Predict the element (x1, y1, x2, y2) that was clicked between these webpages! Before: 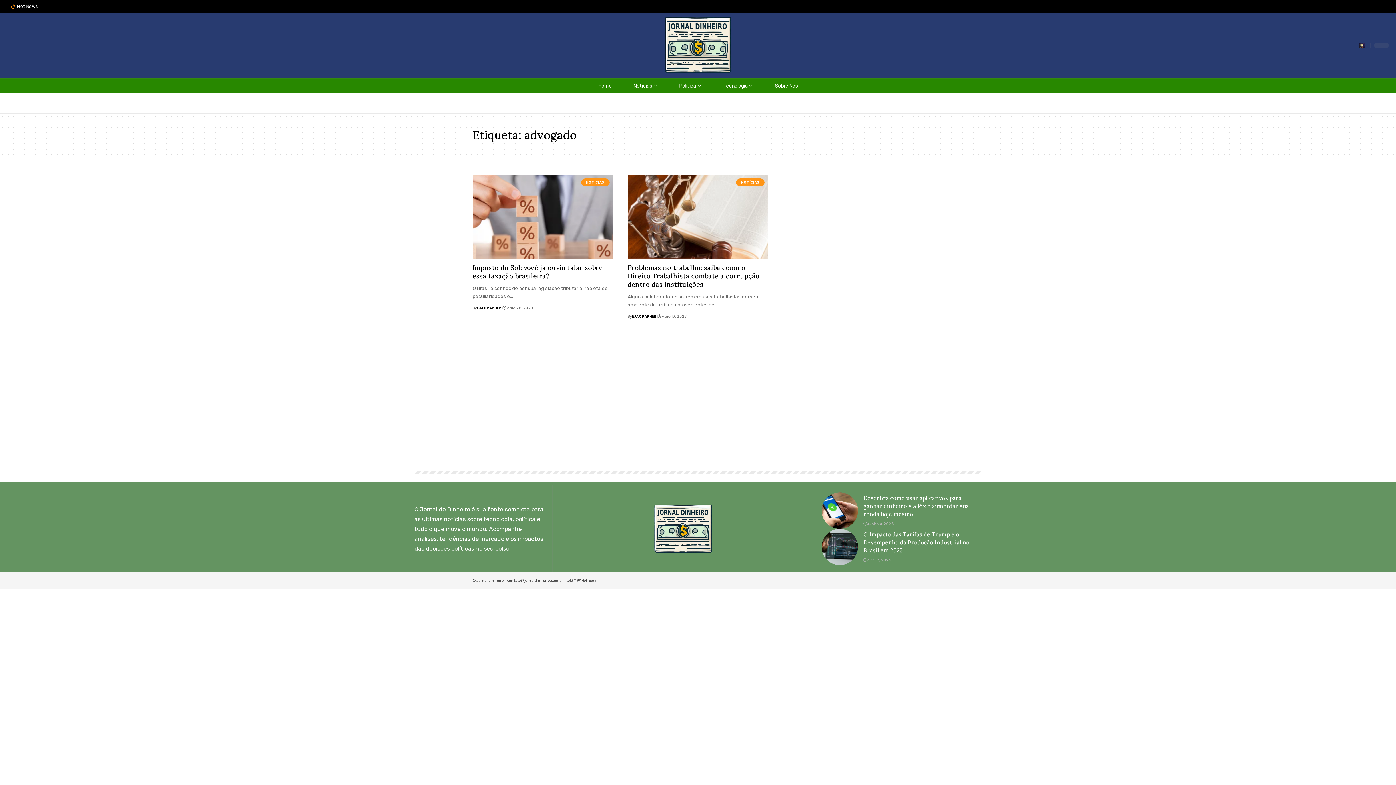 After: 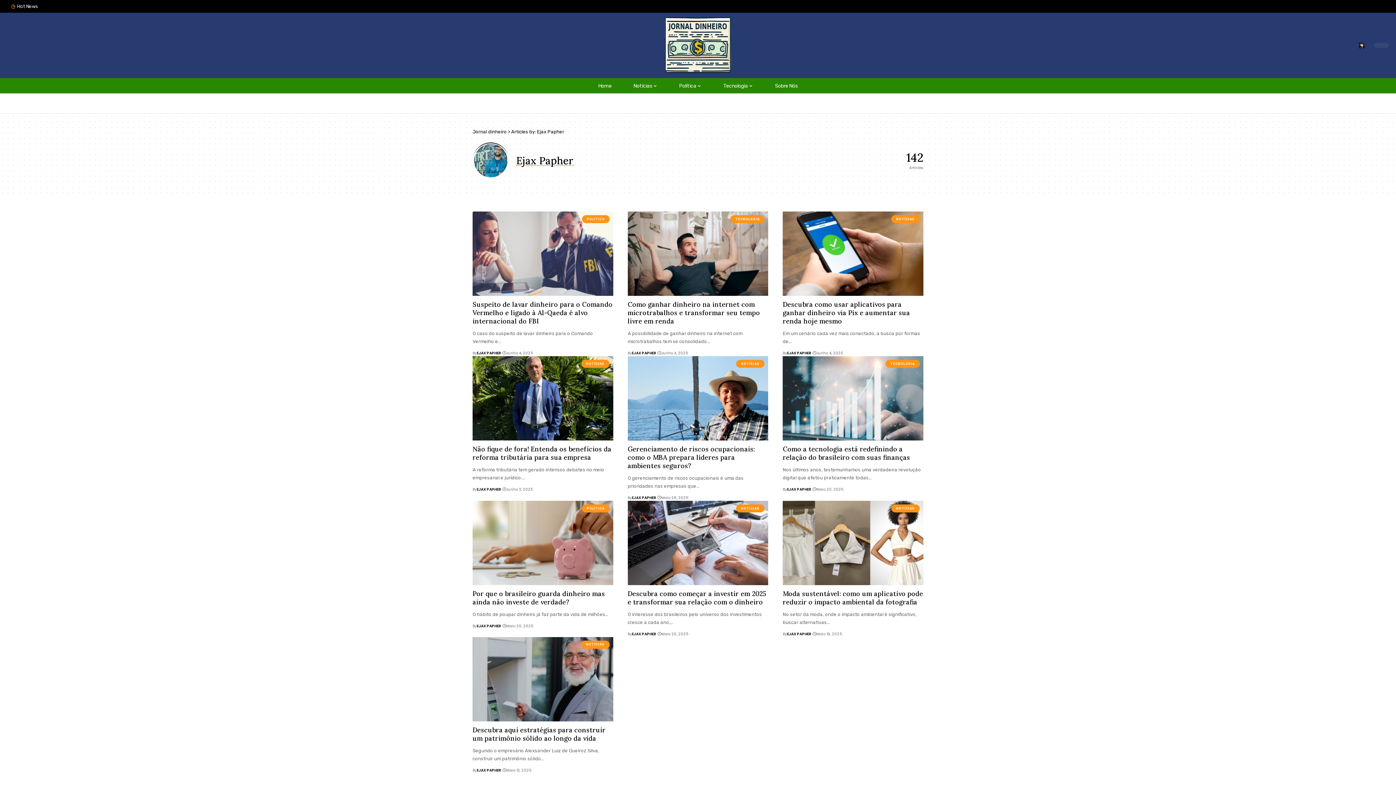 Action: bbox: (477, 305, 501, 311) label: EJAX PAPHER